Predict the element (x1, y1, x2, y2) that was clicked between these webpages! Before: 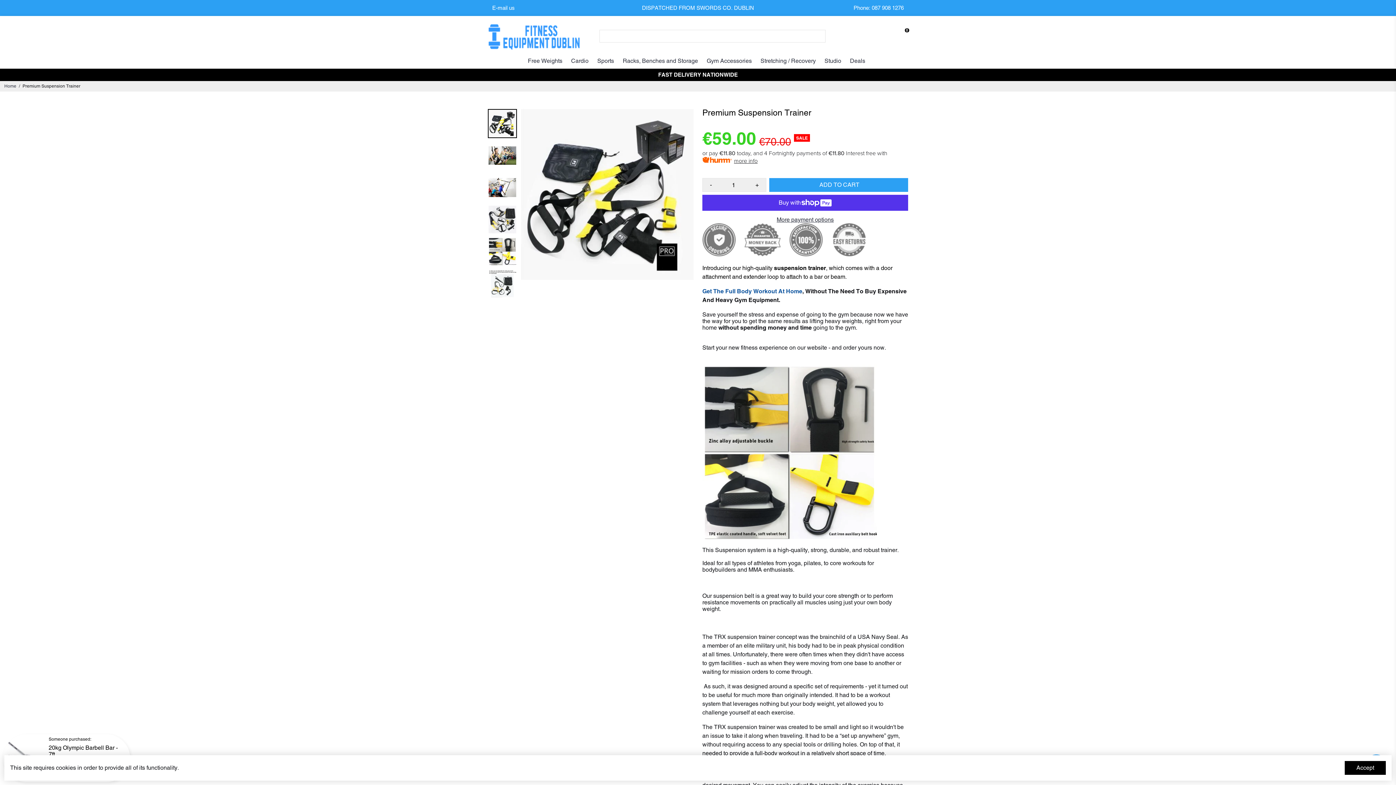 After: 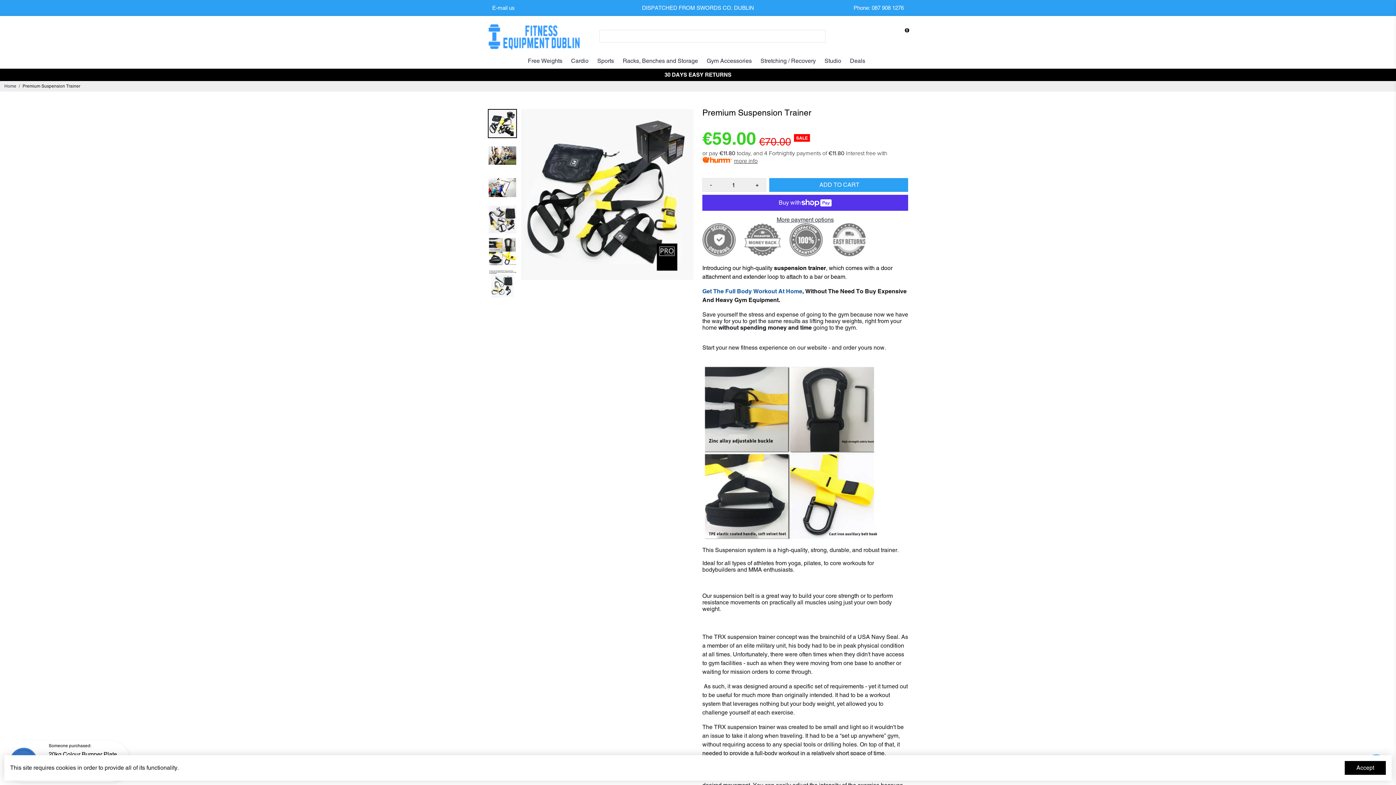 Action: label: - bbox: (702, 178, 719, 191)